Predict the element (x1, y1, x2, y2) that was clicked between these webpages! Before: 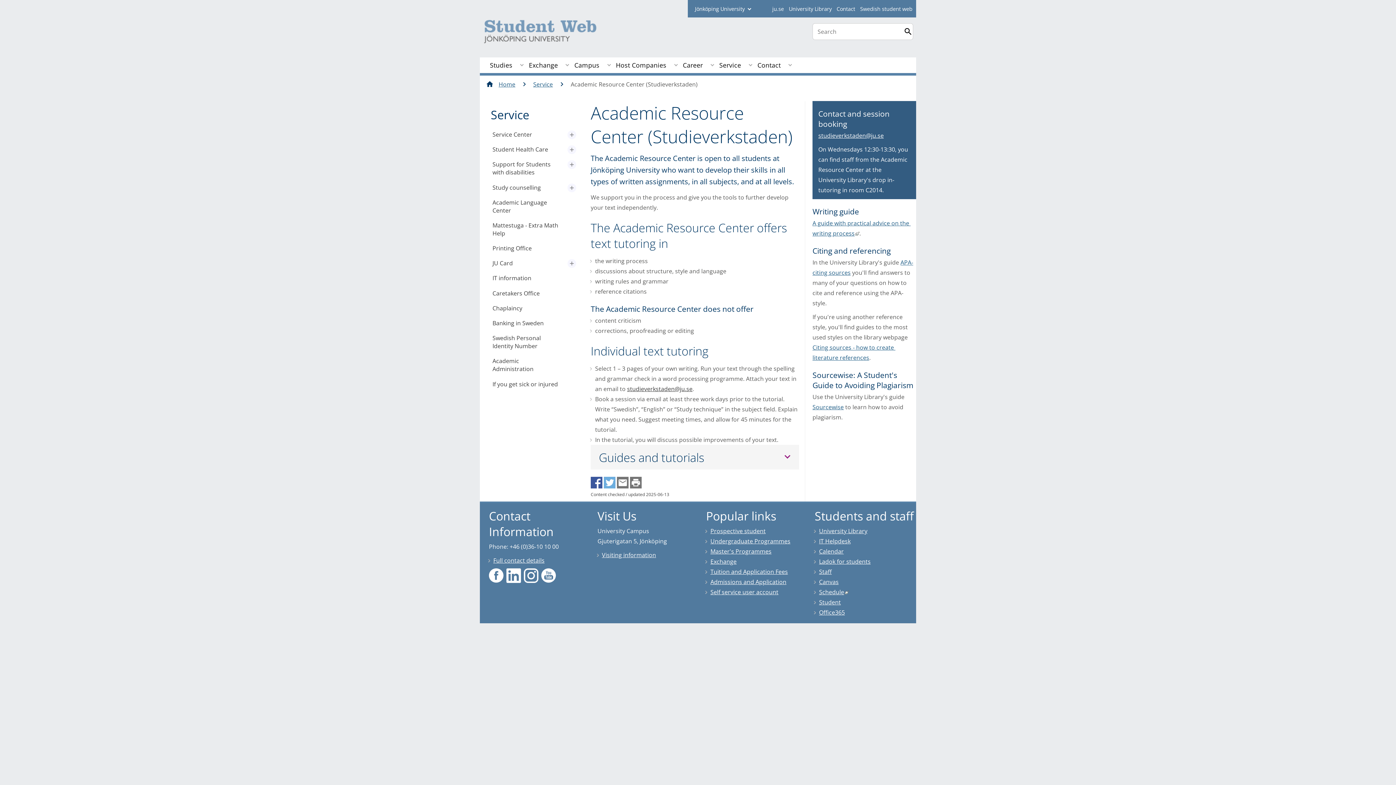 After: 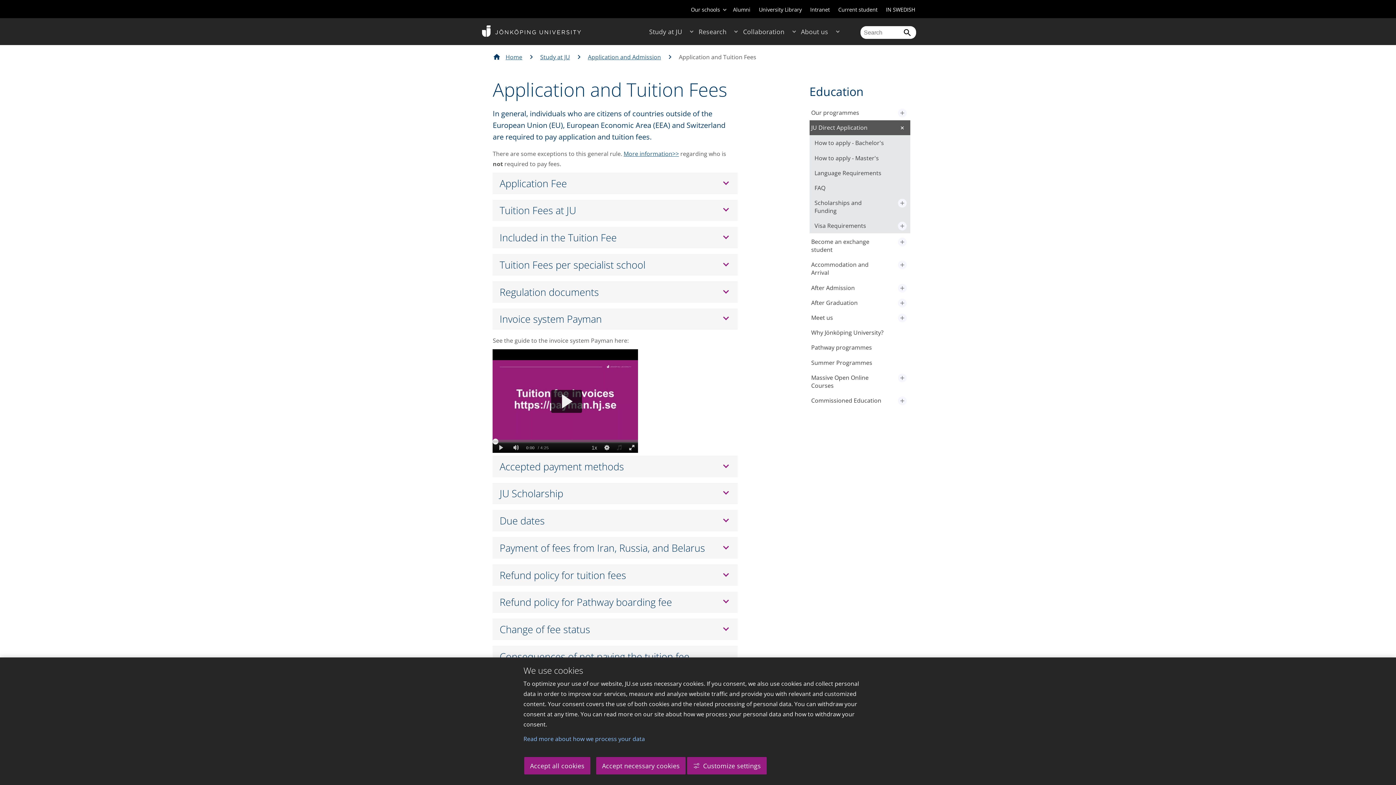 Action: label: Tuition and Application Fees bbox: (710, 568, 788, 576)